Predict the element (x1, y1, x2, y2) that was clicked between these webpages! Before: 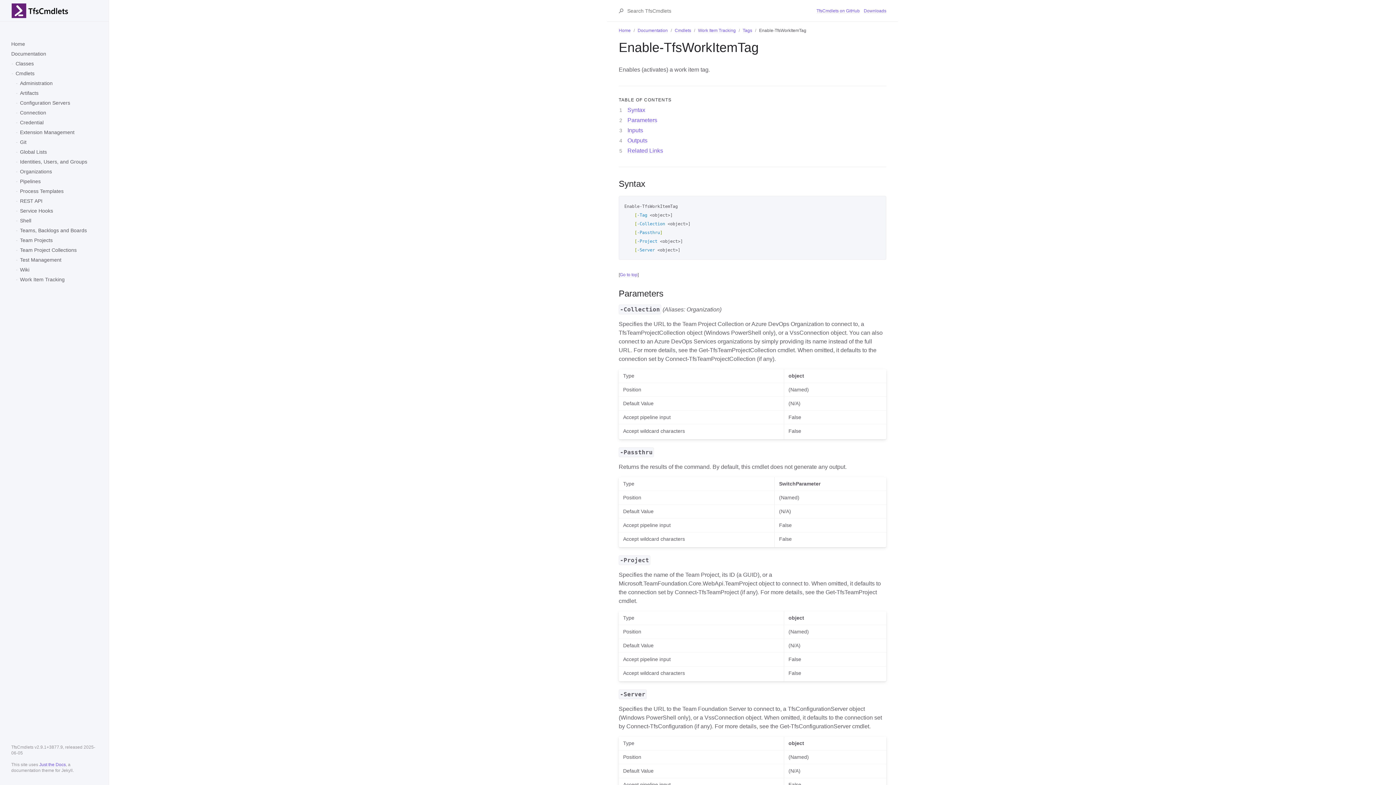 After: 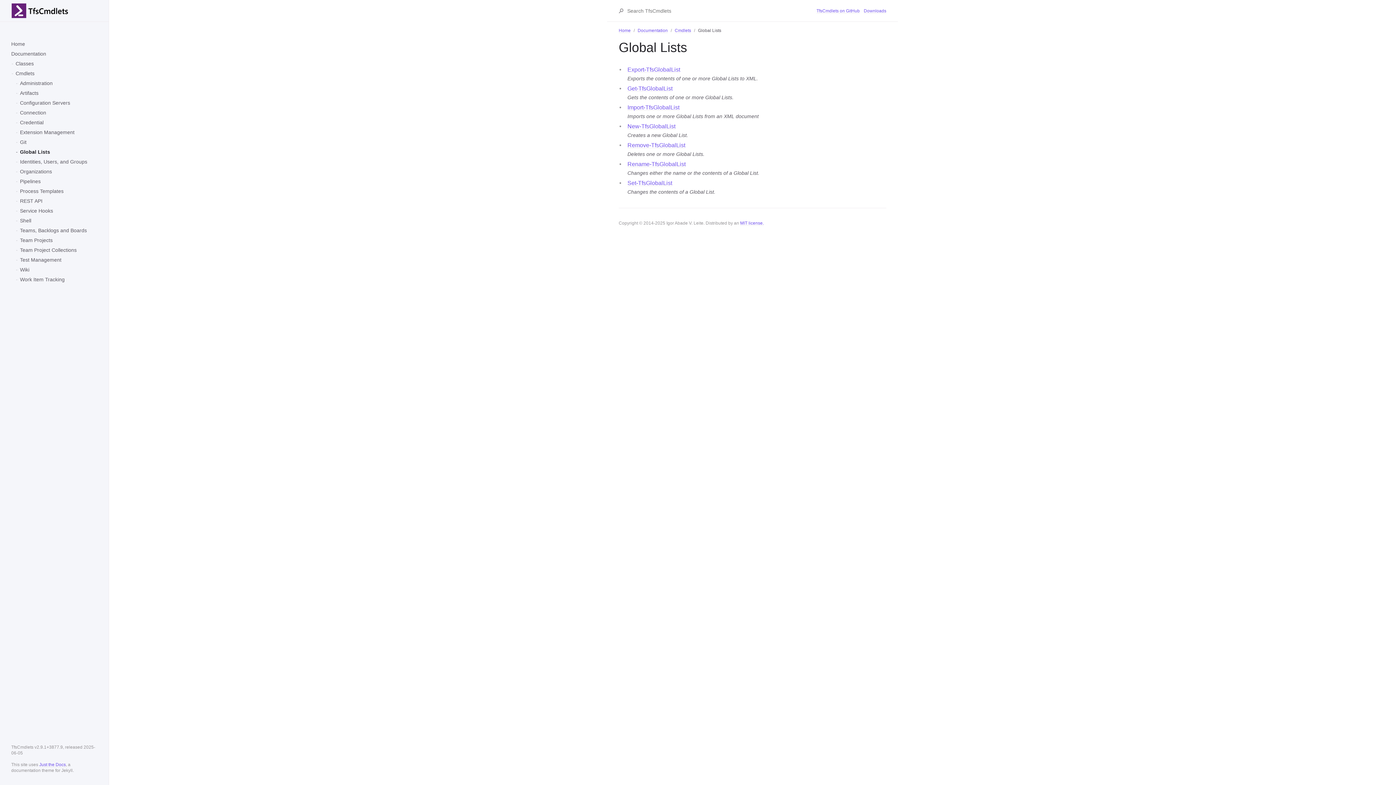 Action: bbox: (20, 147, 97, 157) label: Global Lists